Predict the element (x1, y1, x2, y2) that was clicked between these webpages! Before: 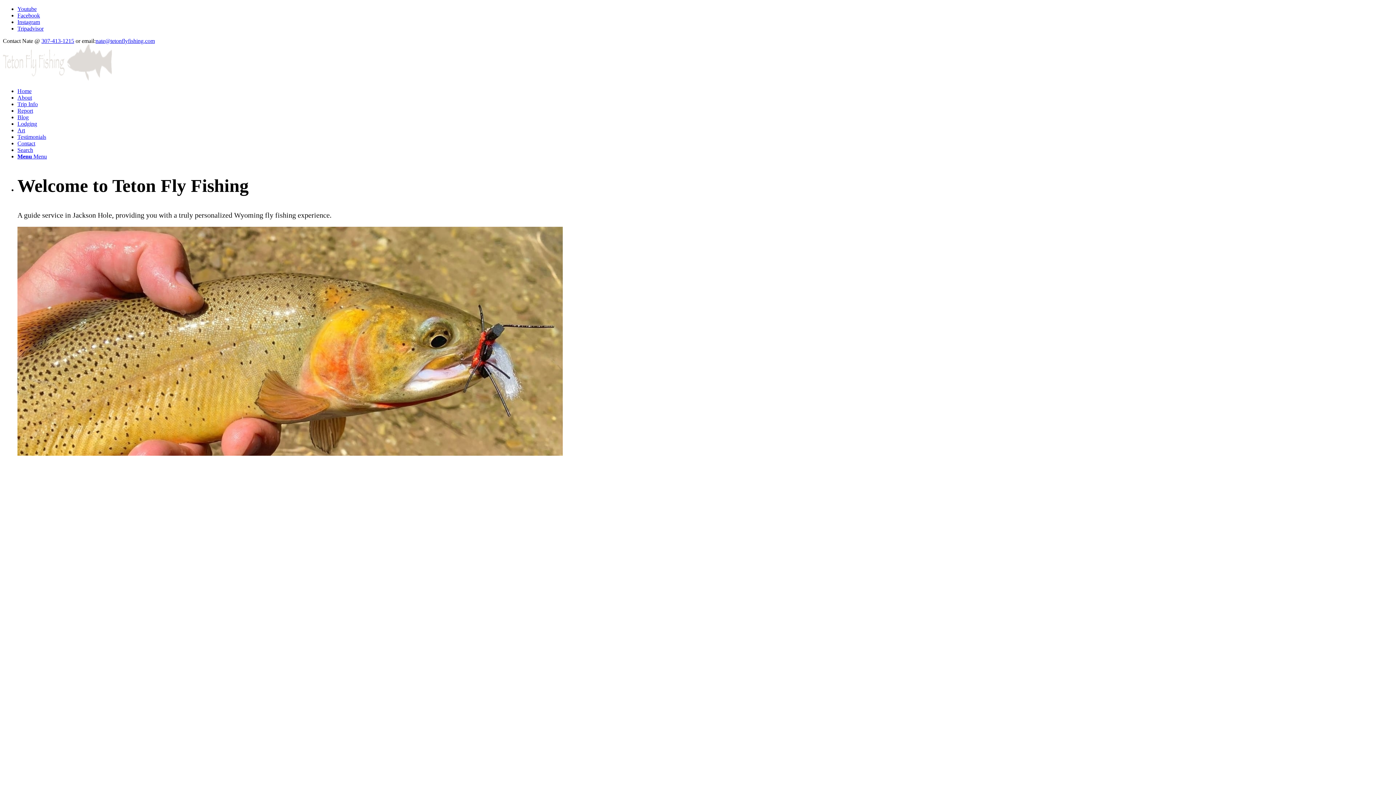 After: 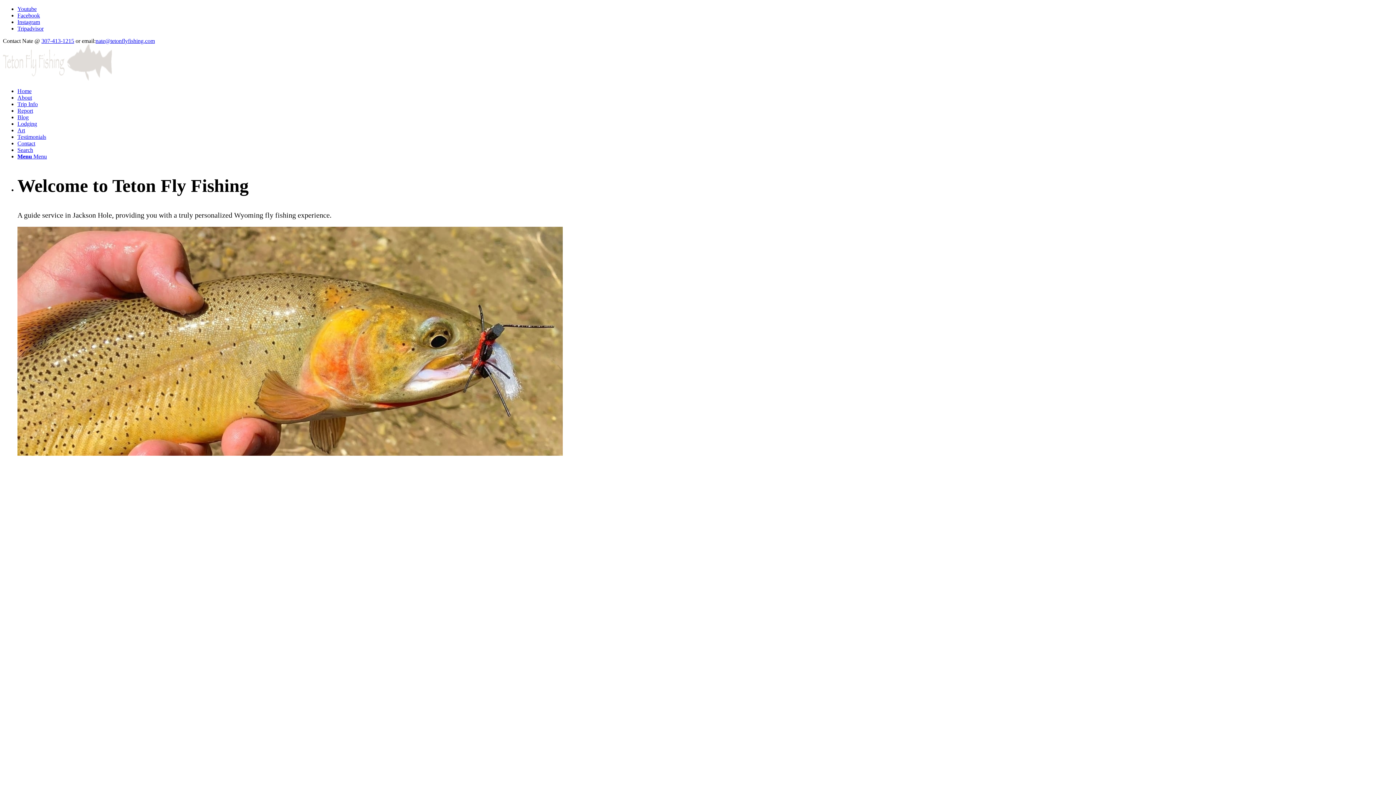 Action: label: 307-413-1215 bbox: (41, 37, 74, 44)